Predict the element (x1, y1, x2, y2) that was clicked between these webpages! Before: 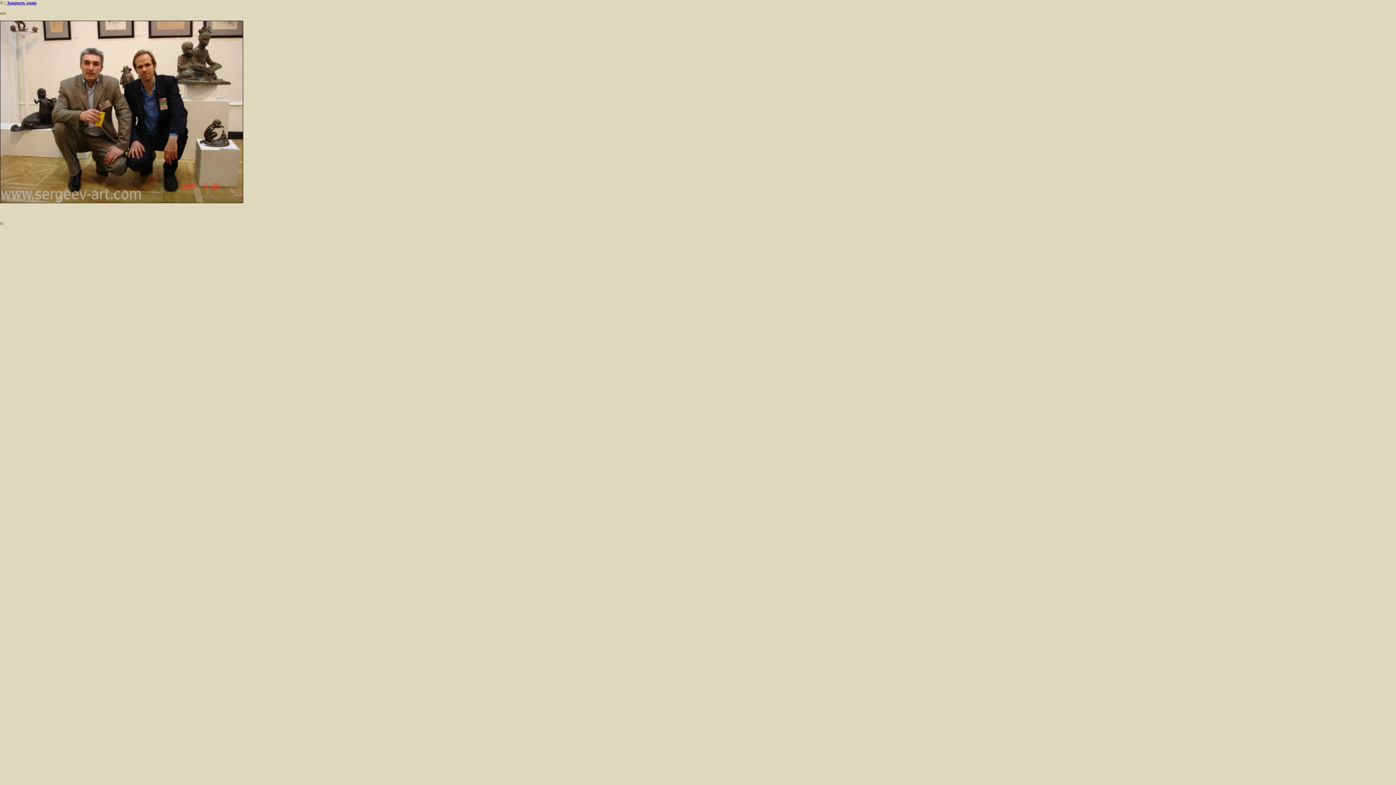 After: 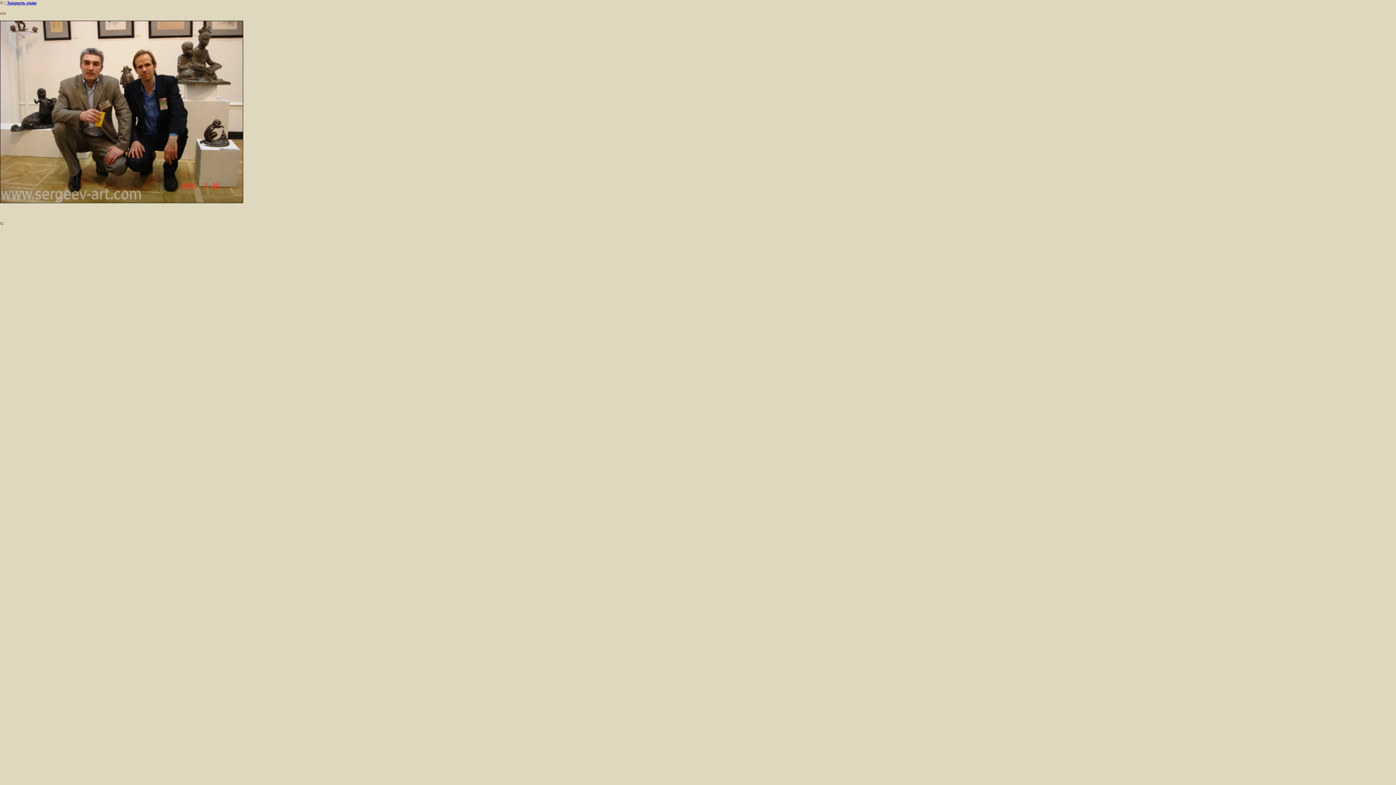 Action: bbox: (6, 0, 36, 5) label: Закрыть окно